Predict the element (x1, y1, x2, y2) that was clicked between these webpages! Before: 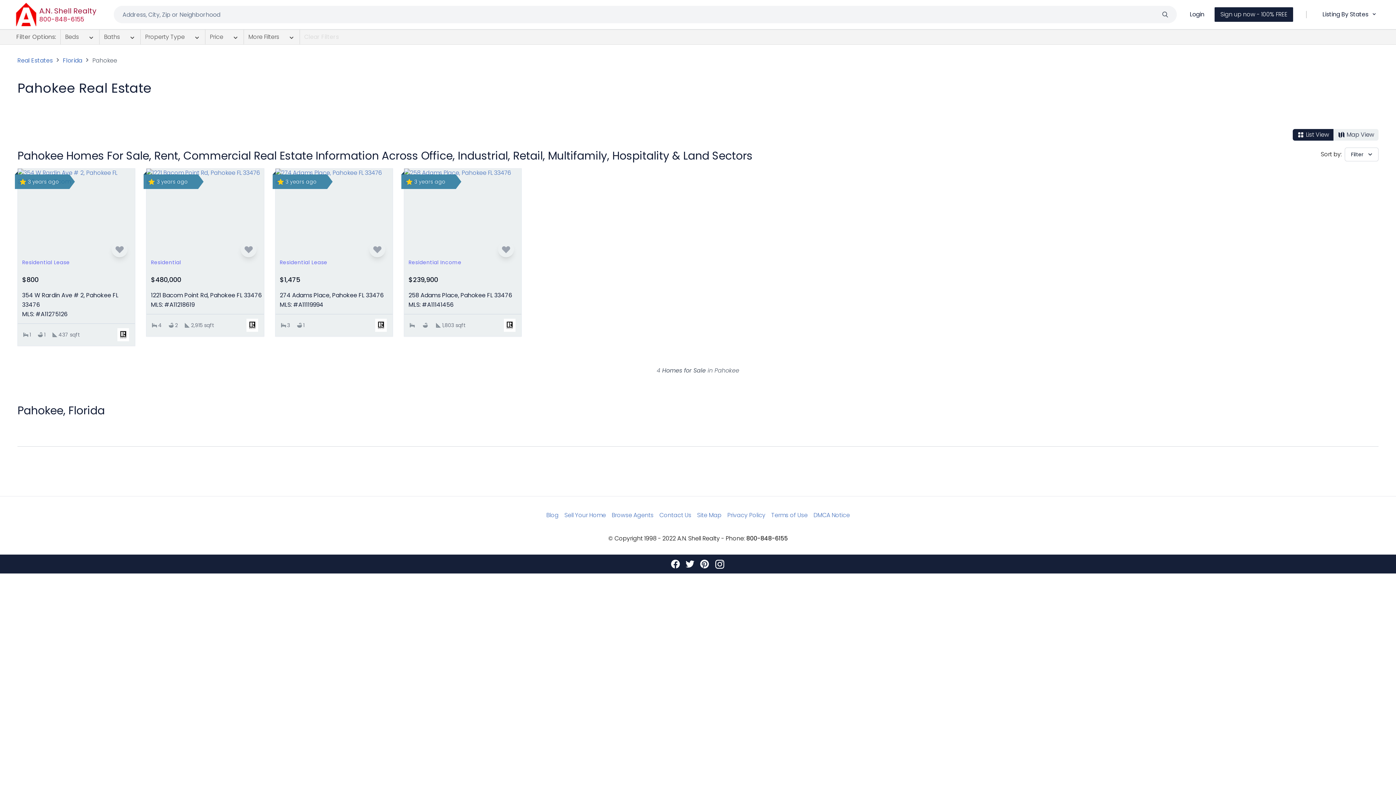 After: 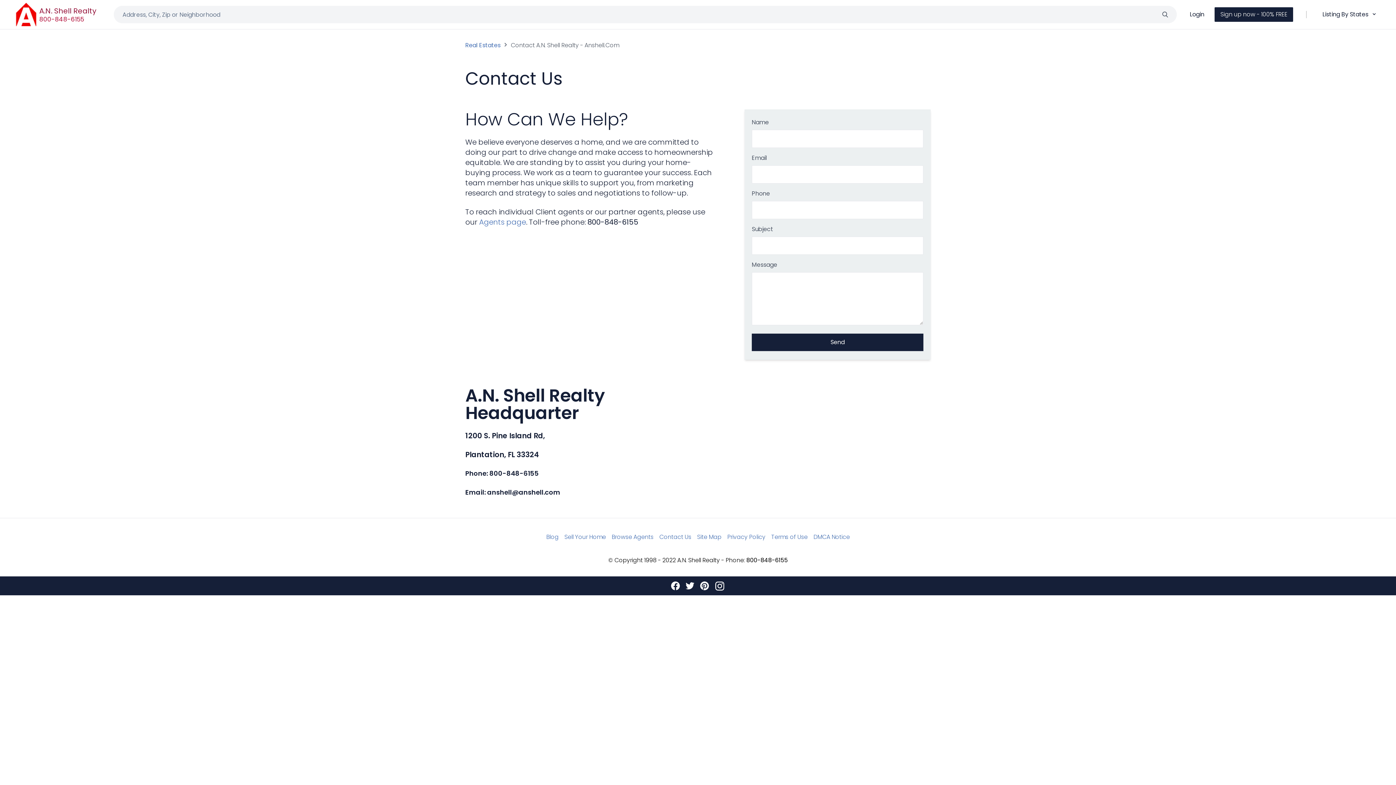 Action: label: Contact Us bbox: (659, 511, 691, 519)